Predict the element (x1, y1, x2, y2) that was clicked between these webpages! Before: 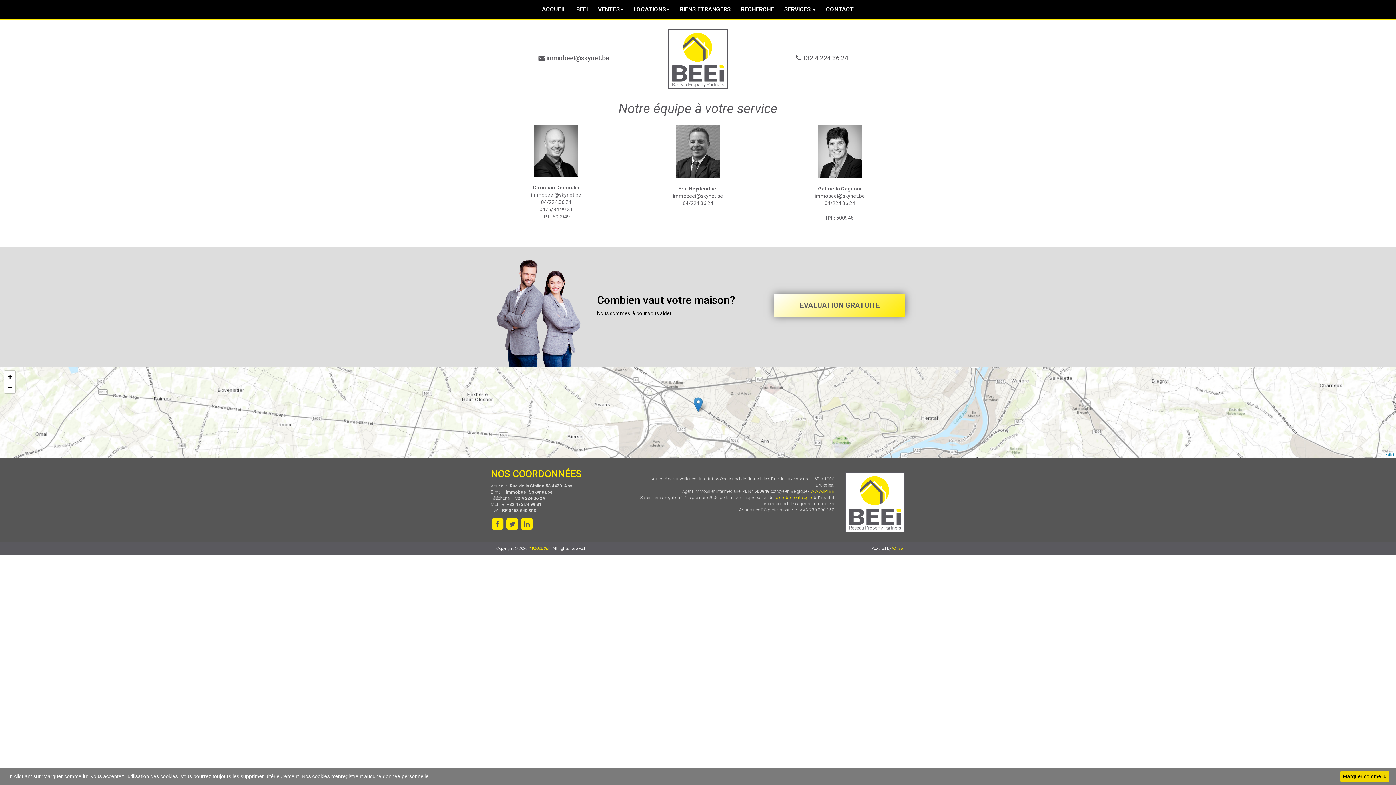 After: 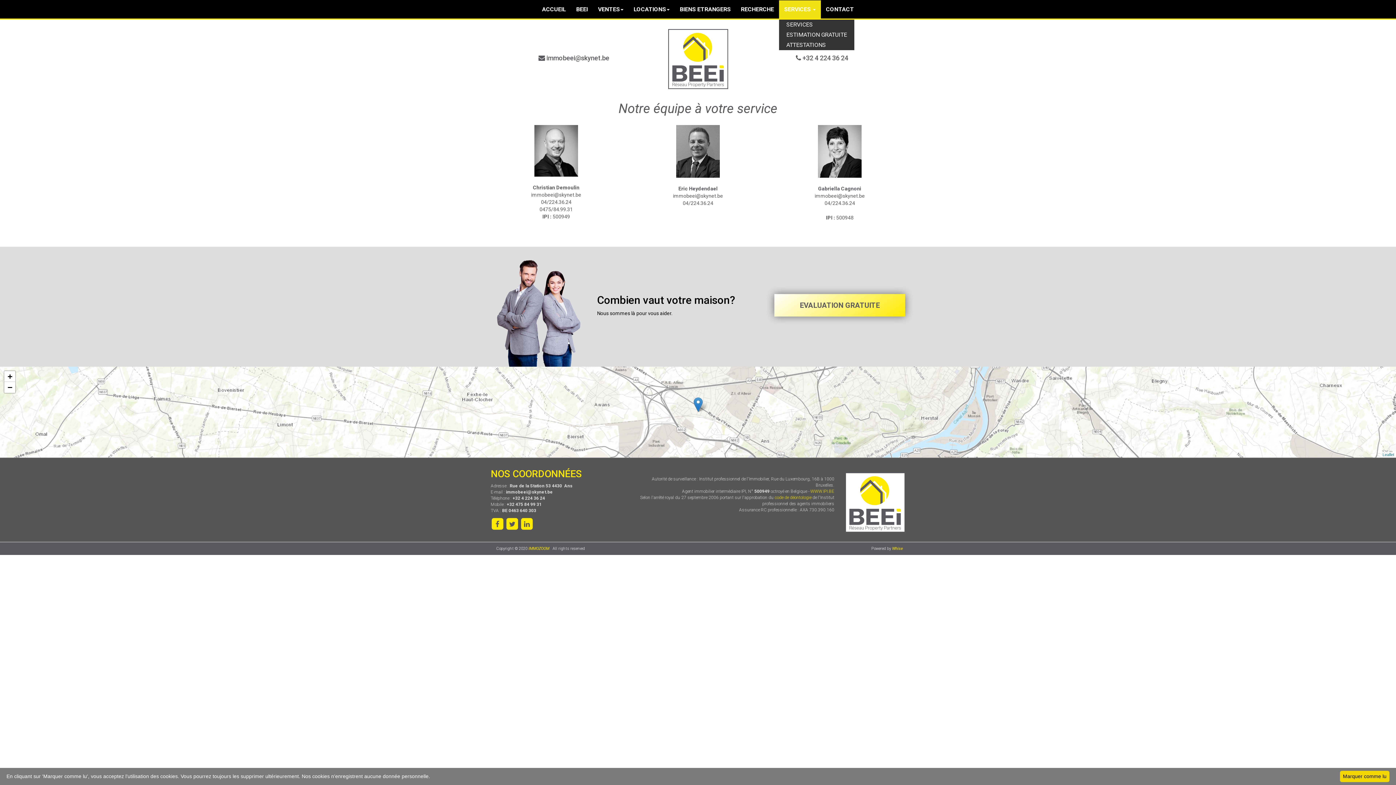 Action: label: SERVICES  bbox: (779, 0, 821, 18)